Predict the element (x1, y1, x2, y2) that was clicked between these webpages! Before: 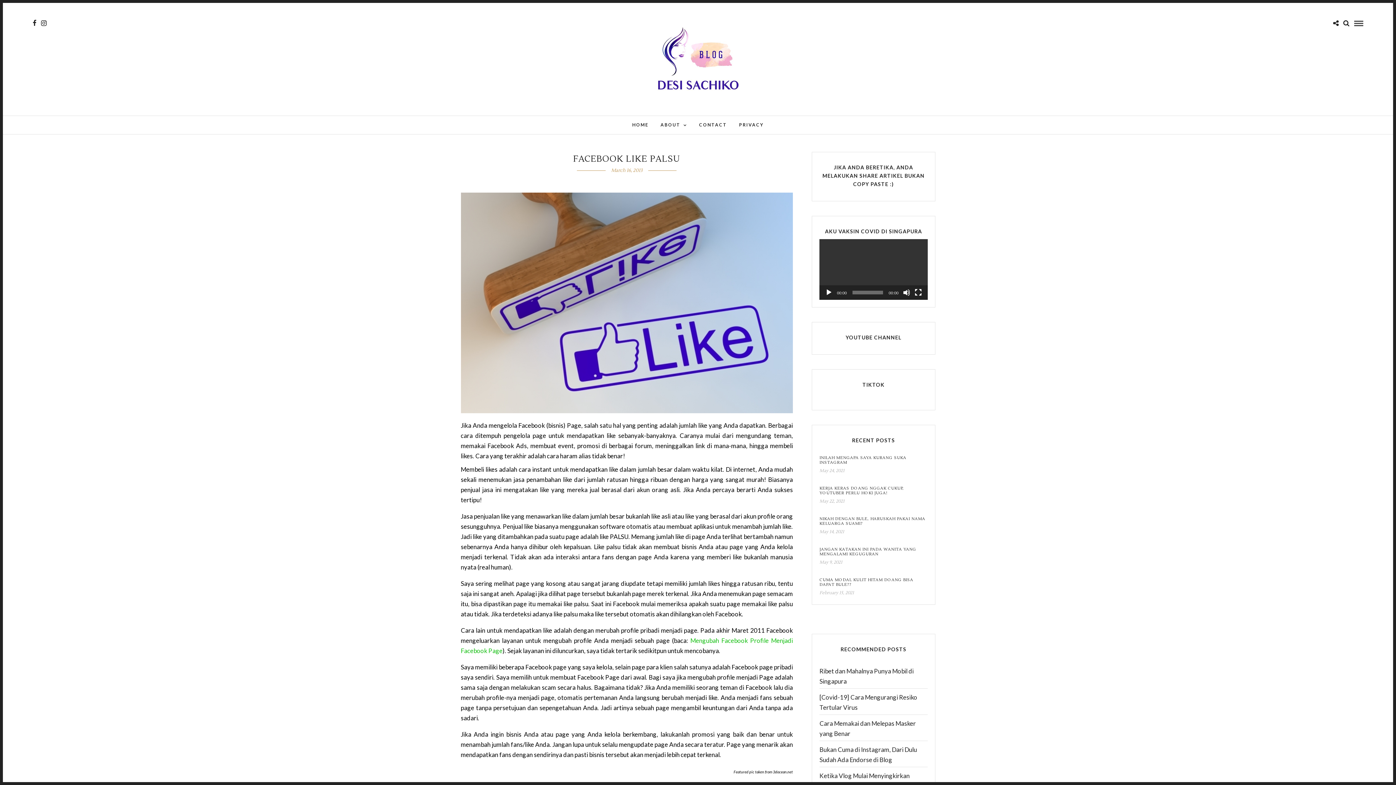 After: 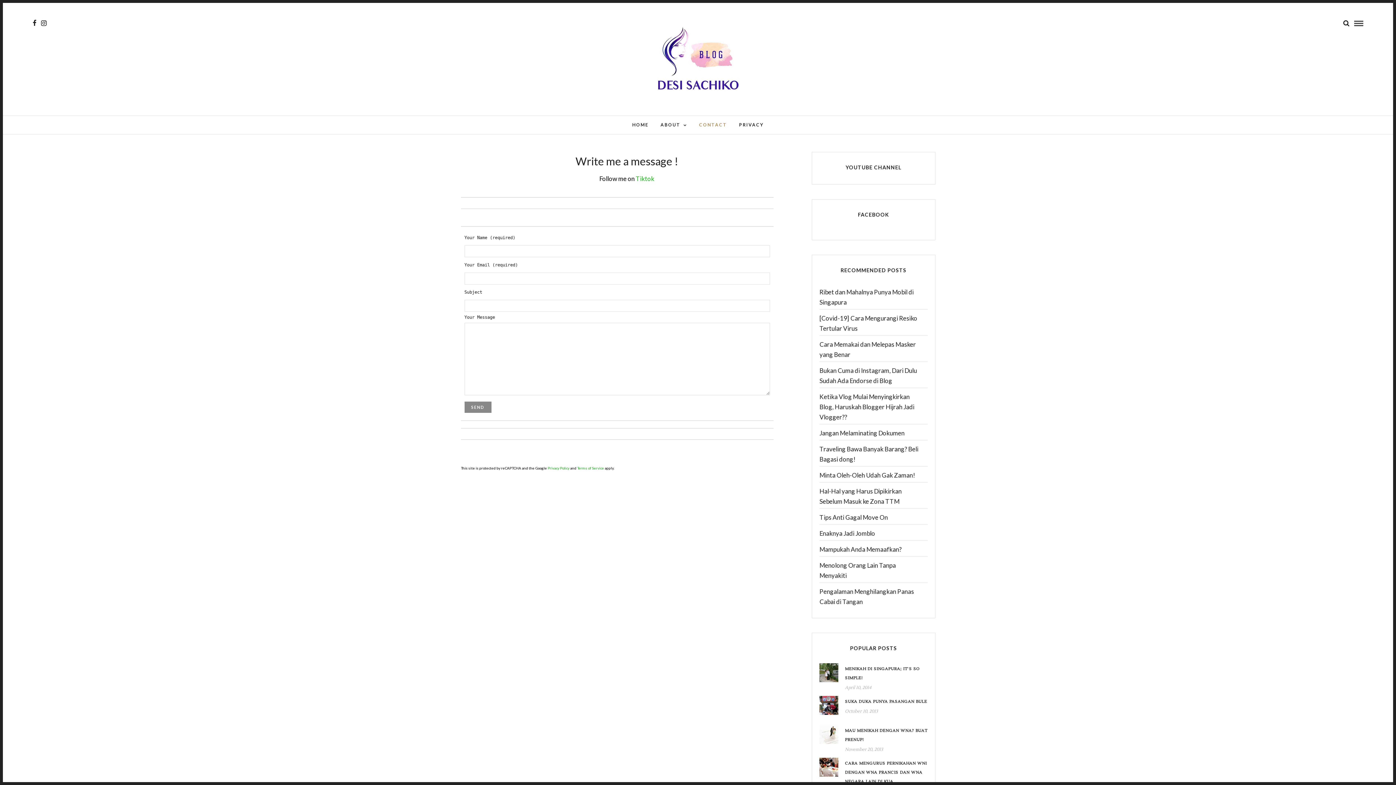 Action: label: CONTACT bbox: (693, 116, 732, 134)